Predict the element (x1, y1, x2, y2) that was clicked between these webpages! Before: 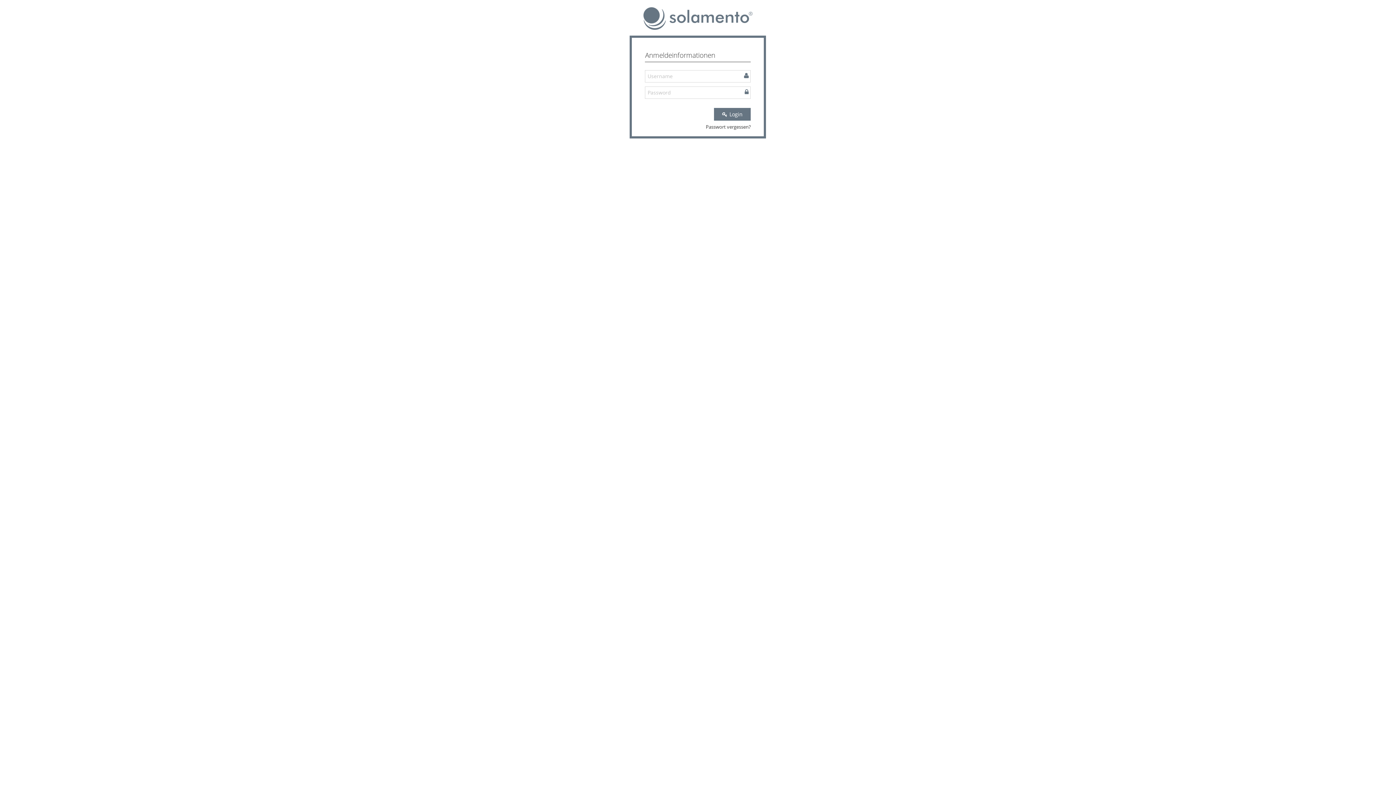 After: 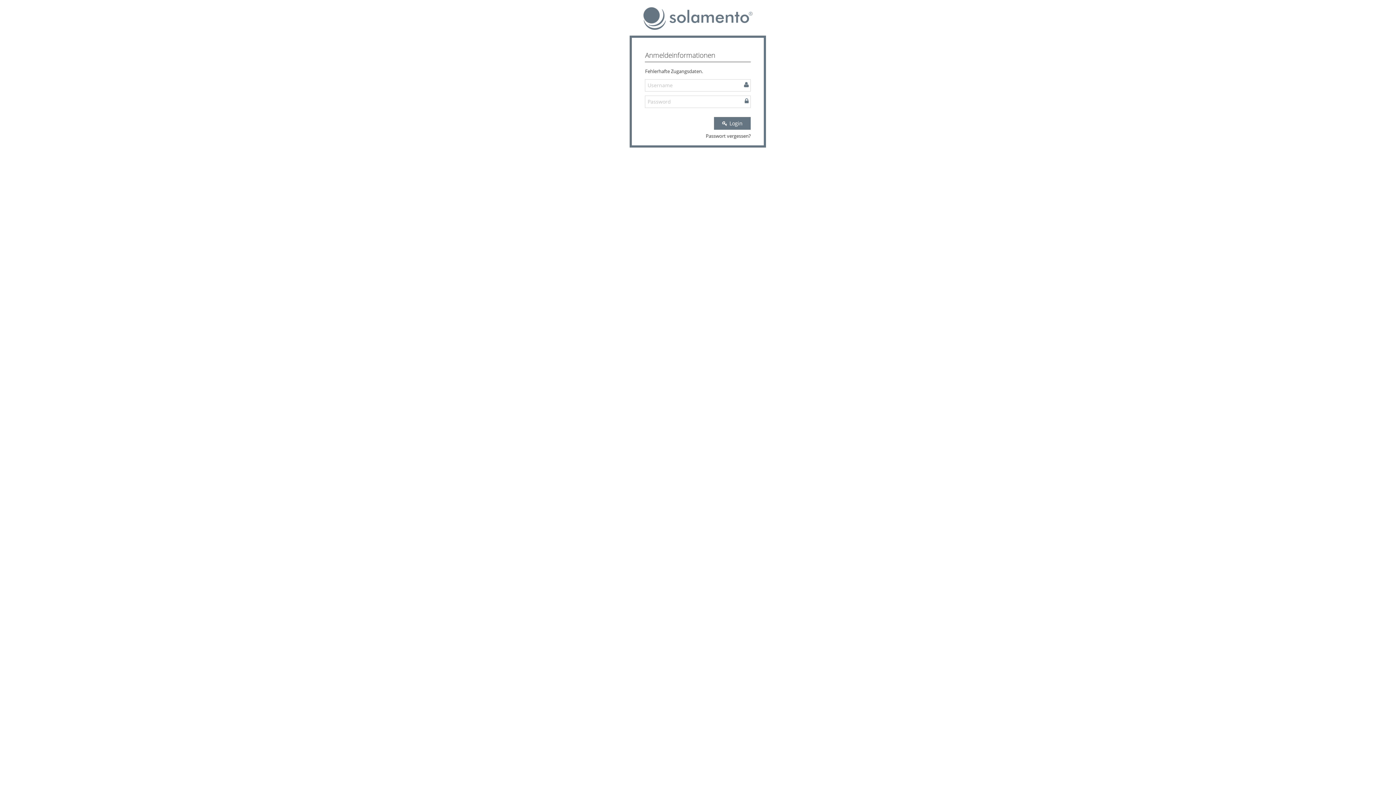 Action: bbox: (714, 108, 751, 120) label:  Login